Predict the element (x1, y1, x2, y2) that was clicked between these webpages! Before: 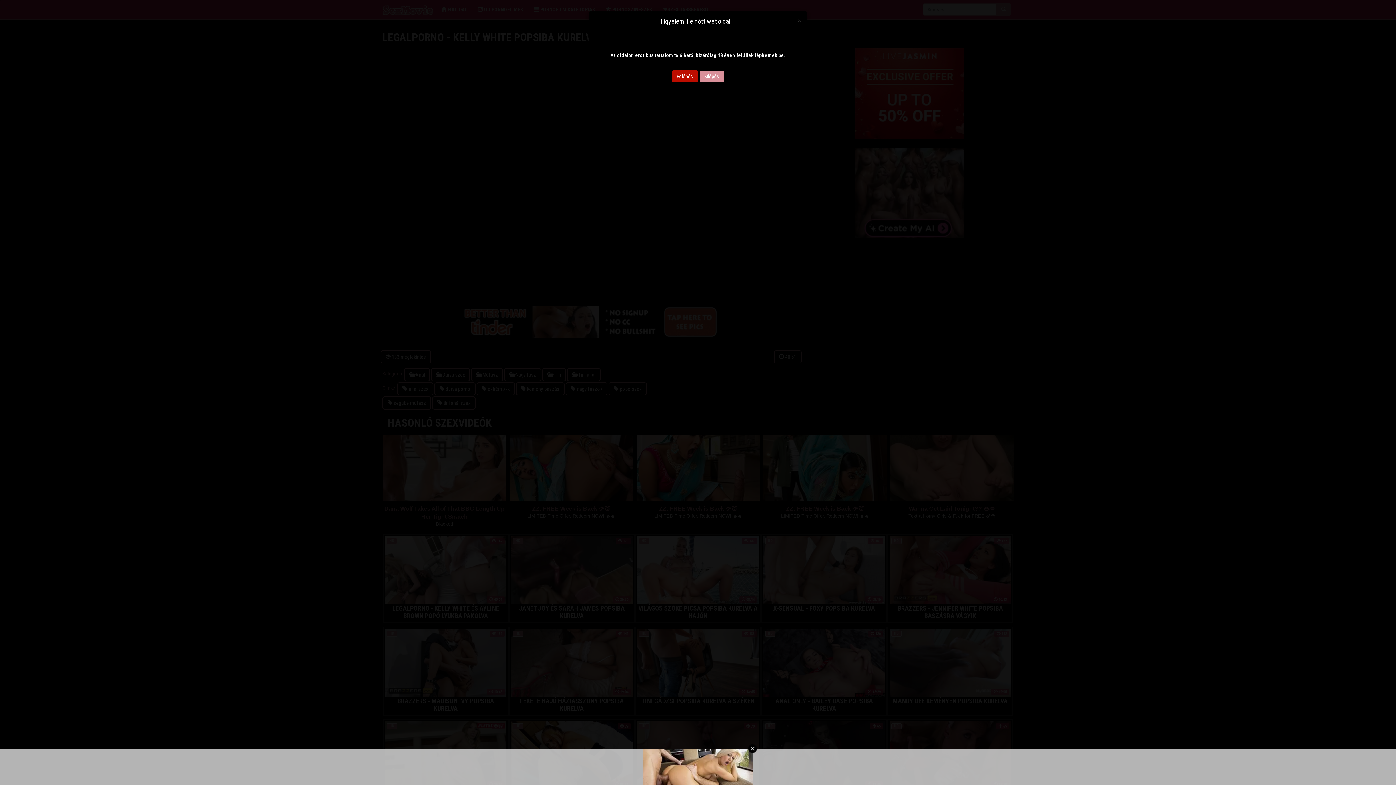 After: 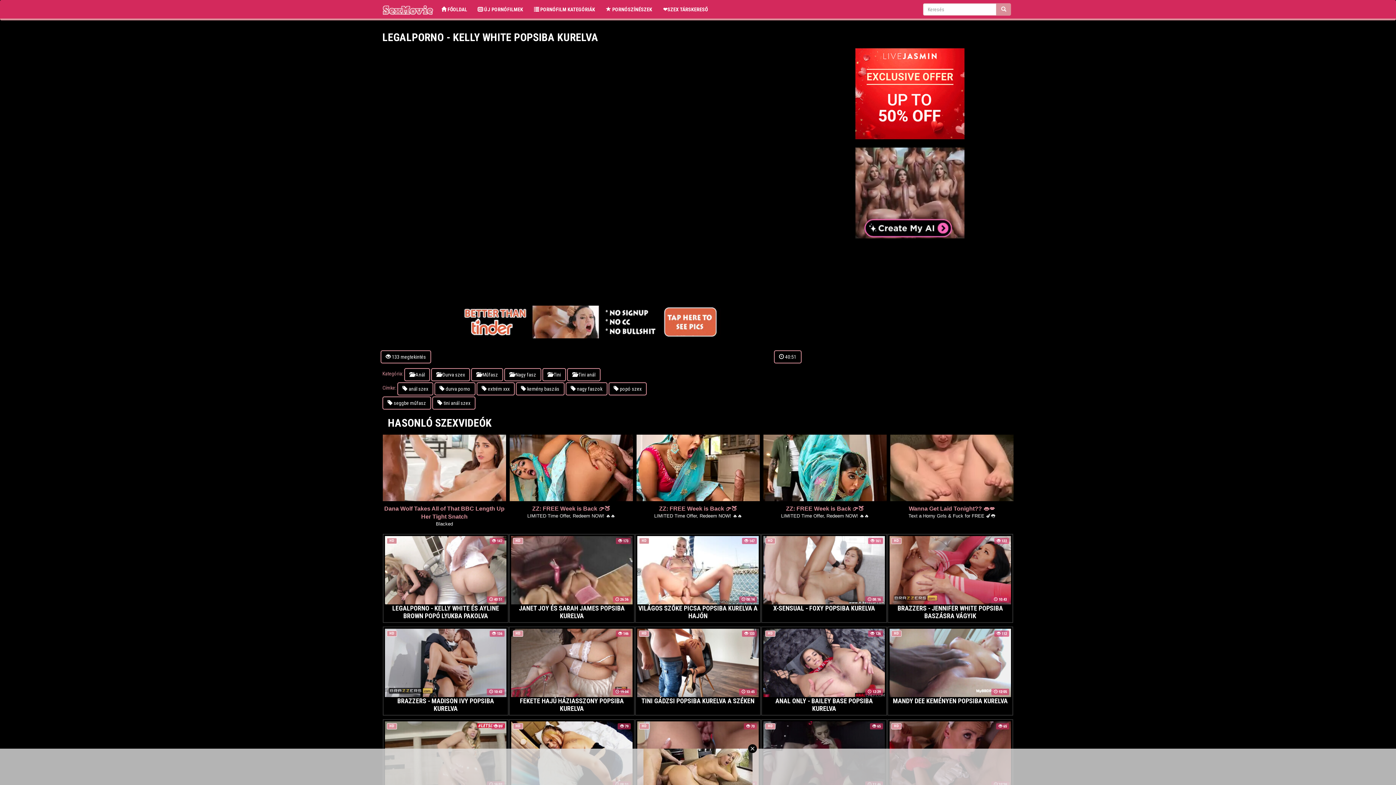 Action: label: Close bbox: (797, 16, 801, 23)